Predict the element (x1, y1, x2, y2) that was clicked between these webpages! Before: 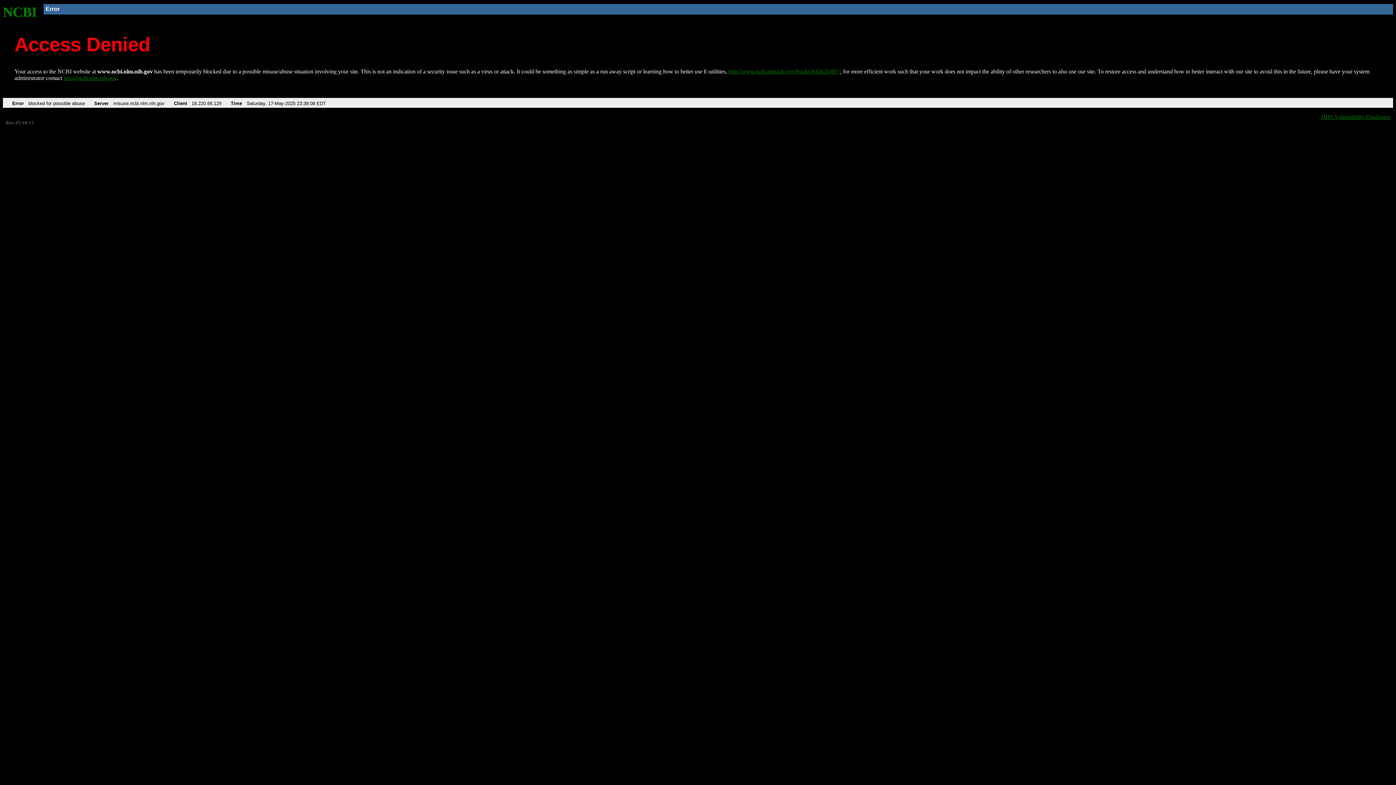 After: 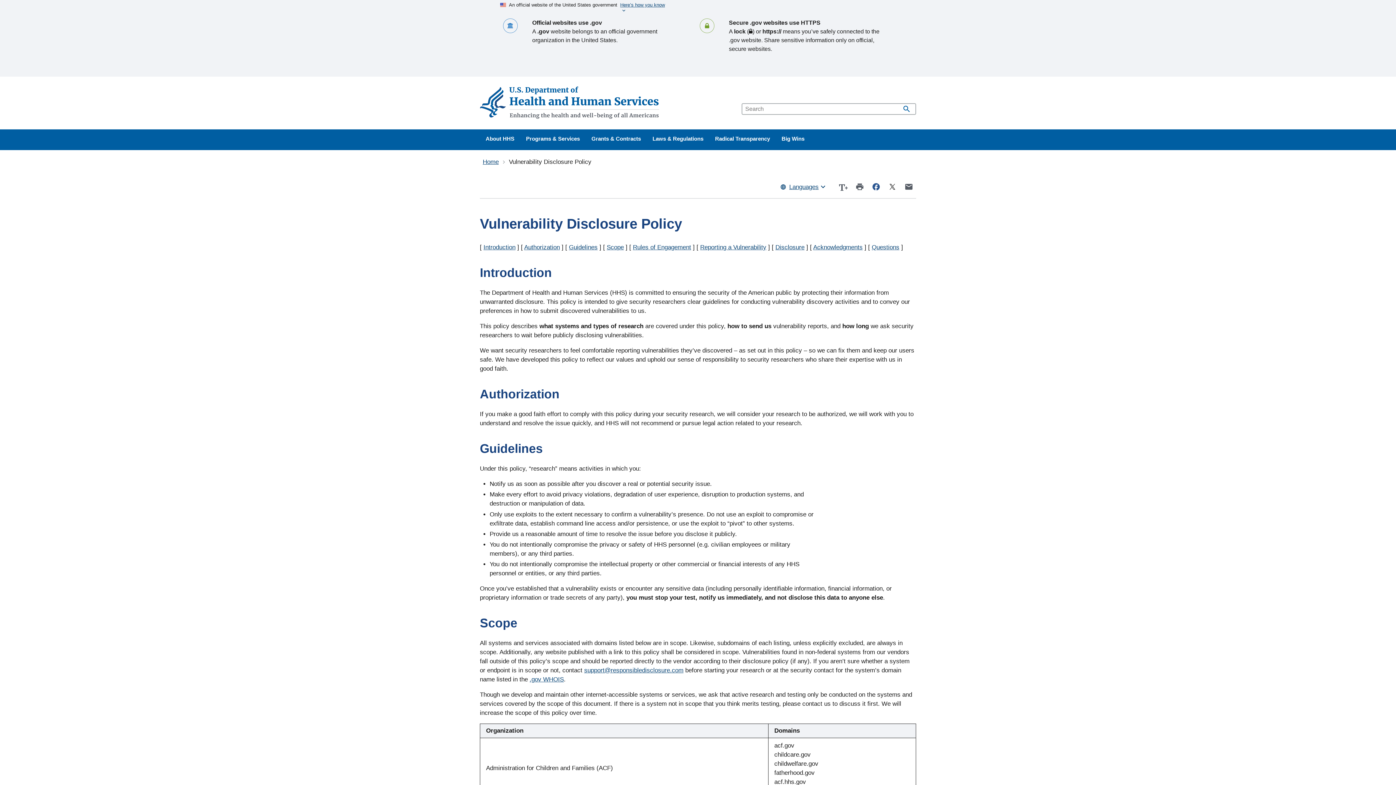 Action: label: HHS Vulnerability Disclosure bbox: (1321, 113, 1390, 119)